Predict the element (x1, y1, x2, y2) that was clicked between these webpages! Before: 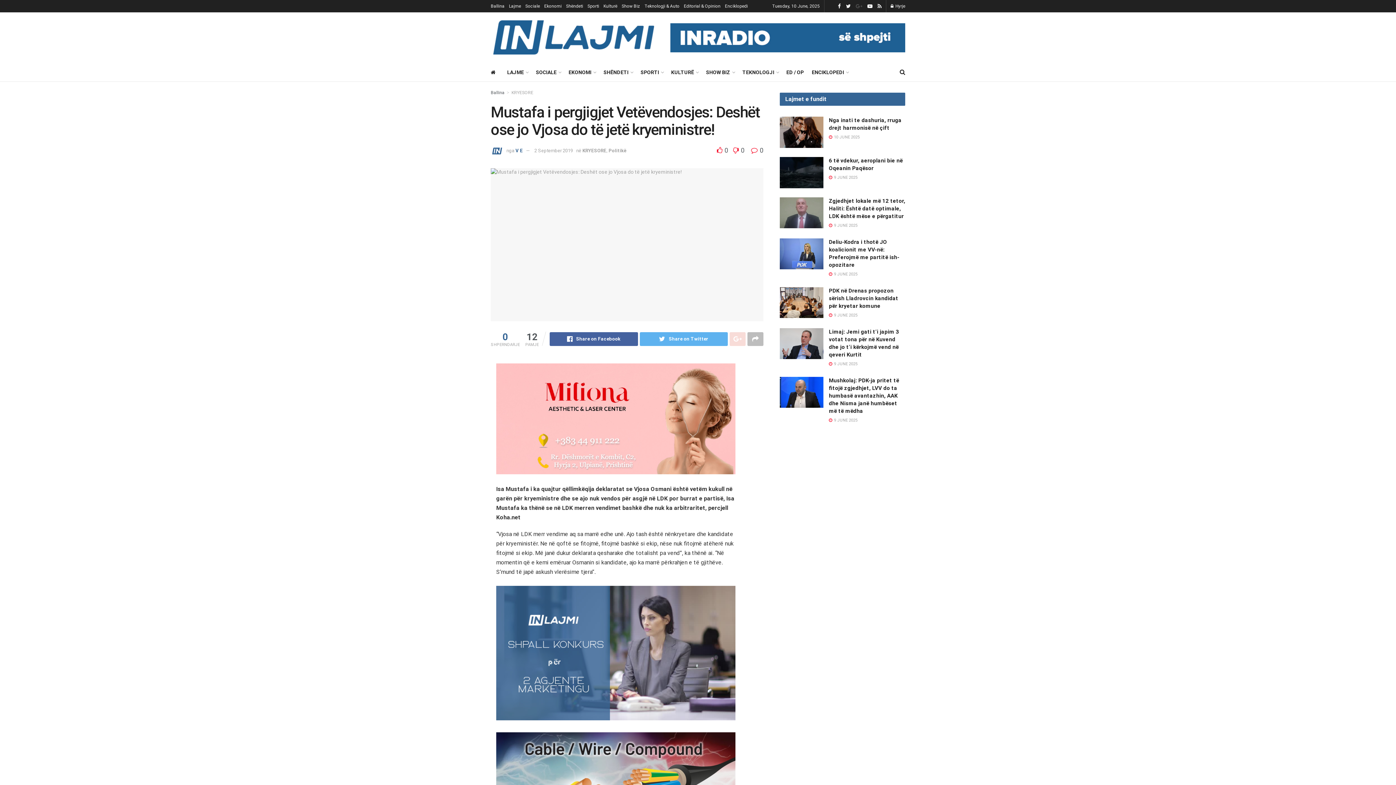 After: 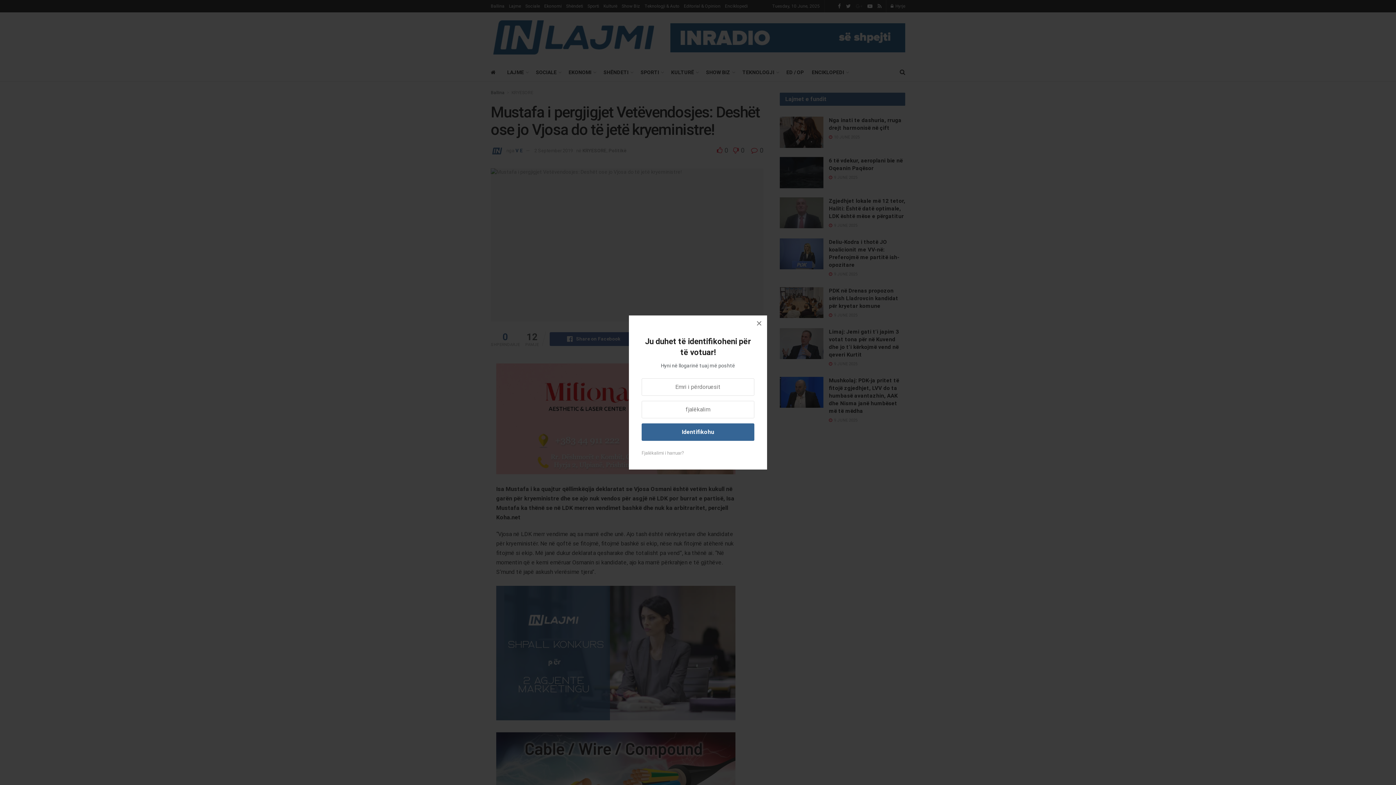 Action: label:  0  bbox: (717, 146, 729, 154)